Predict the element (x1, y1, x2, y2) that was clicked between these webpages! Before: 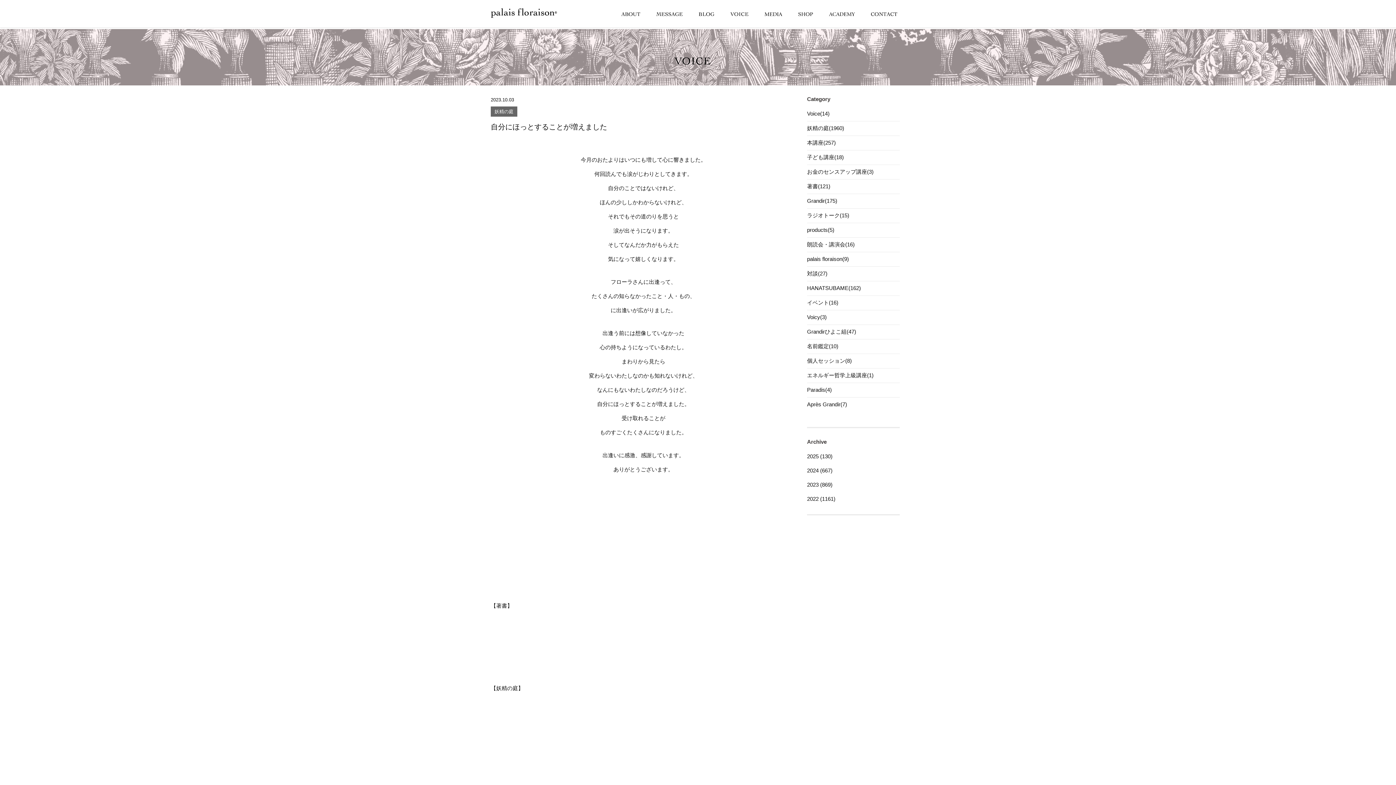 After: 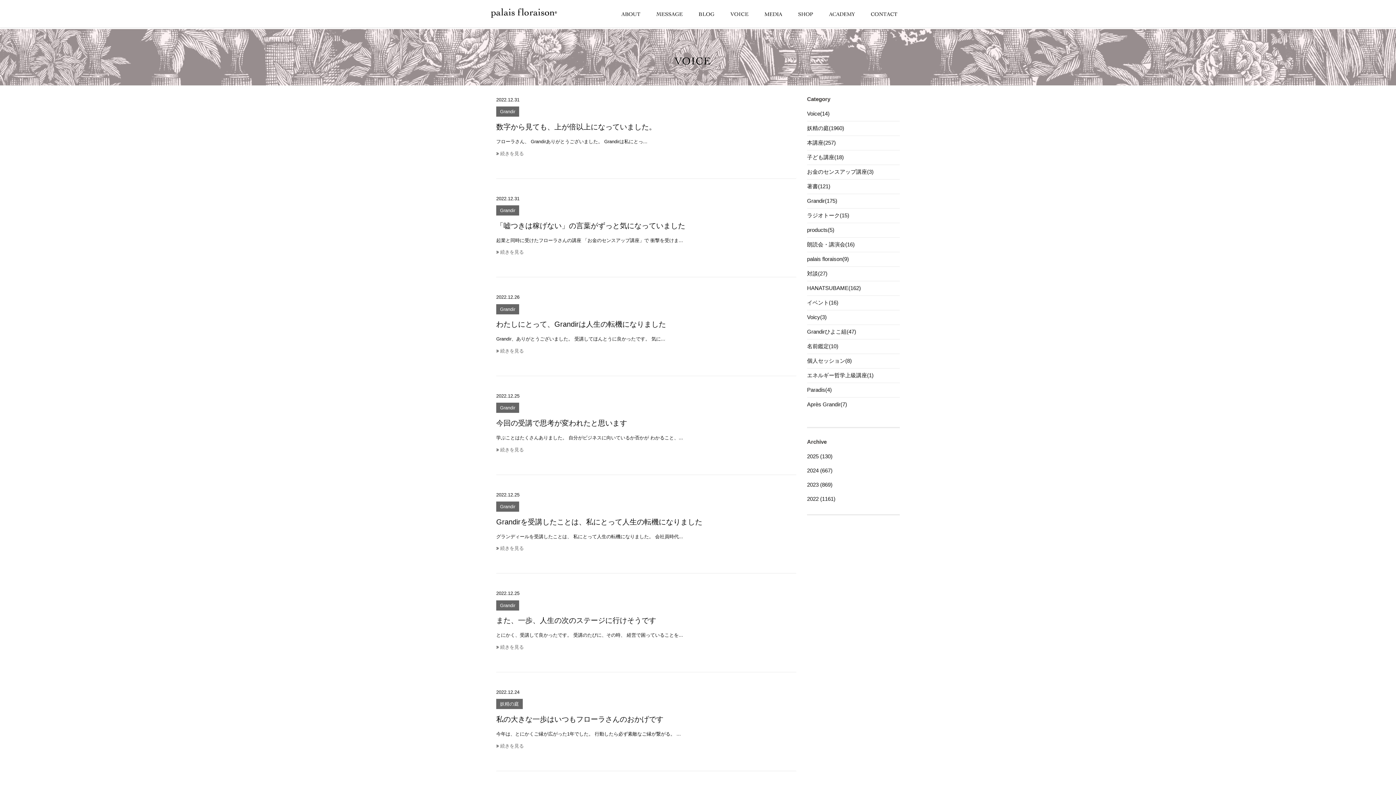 Action: label: 2022 (1161) bbox: (807, 496, 835, 502)